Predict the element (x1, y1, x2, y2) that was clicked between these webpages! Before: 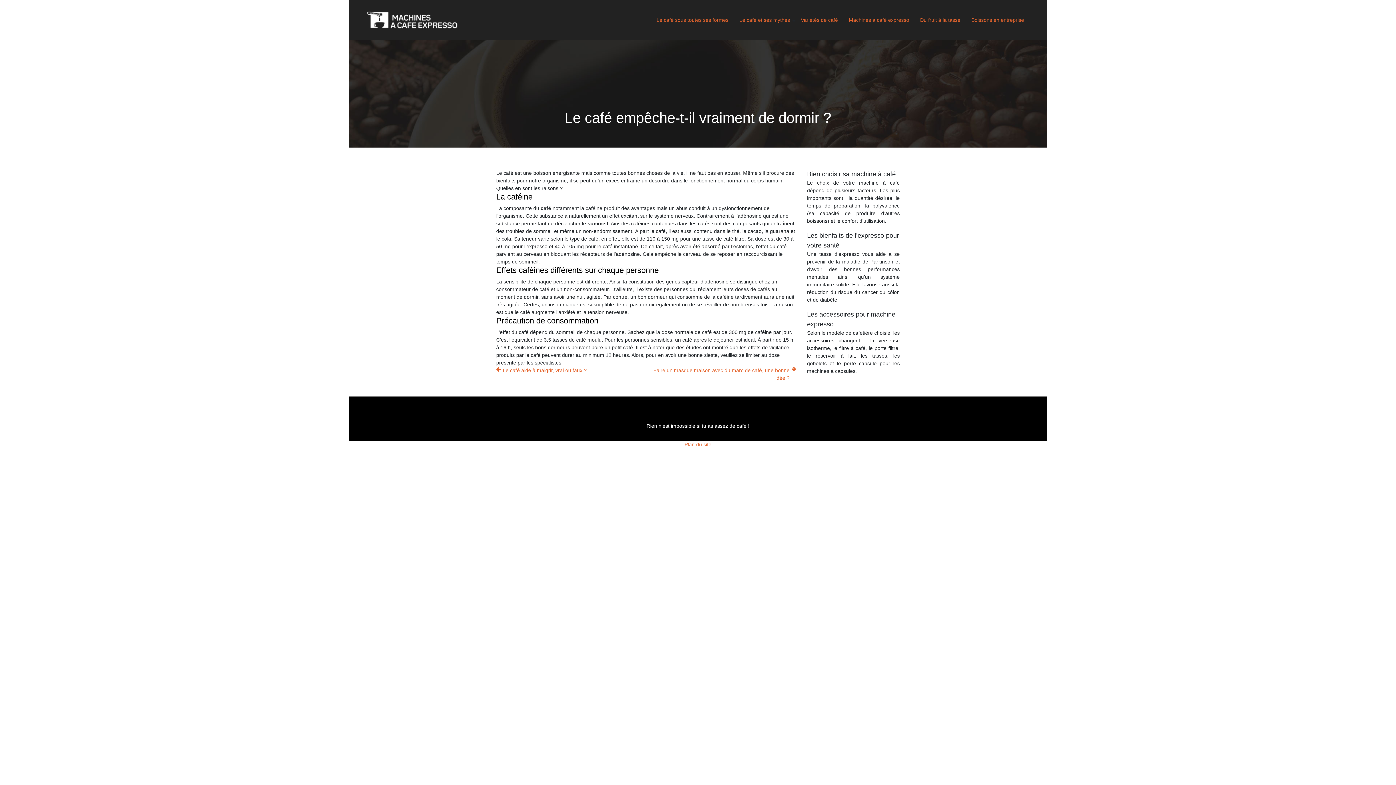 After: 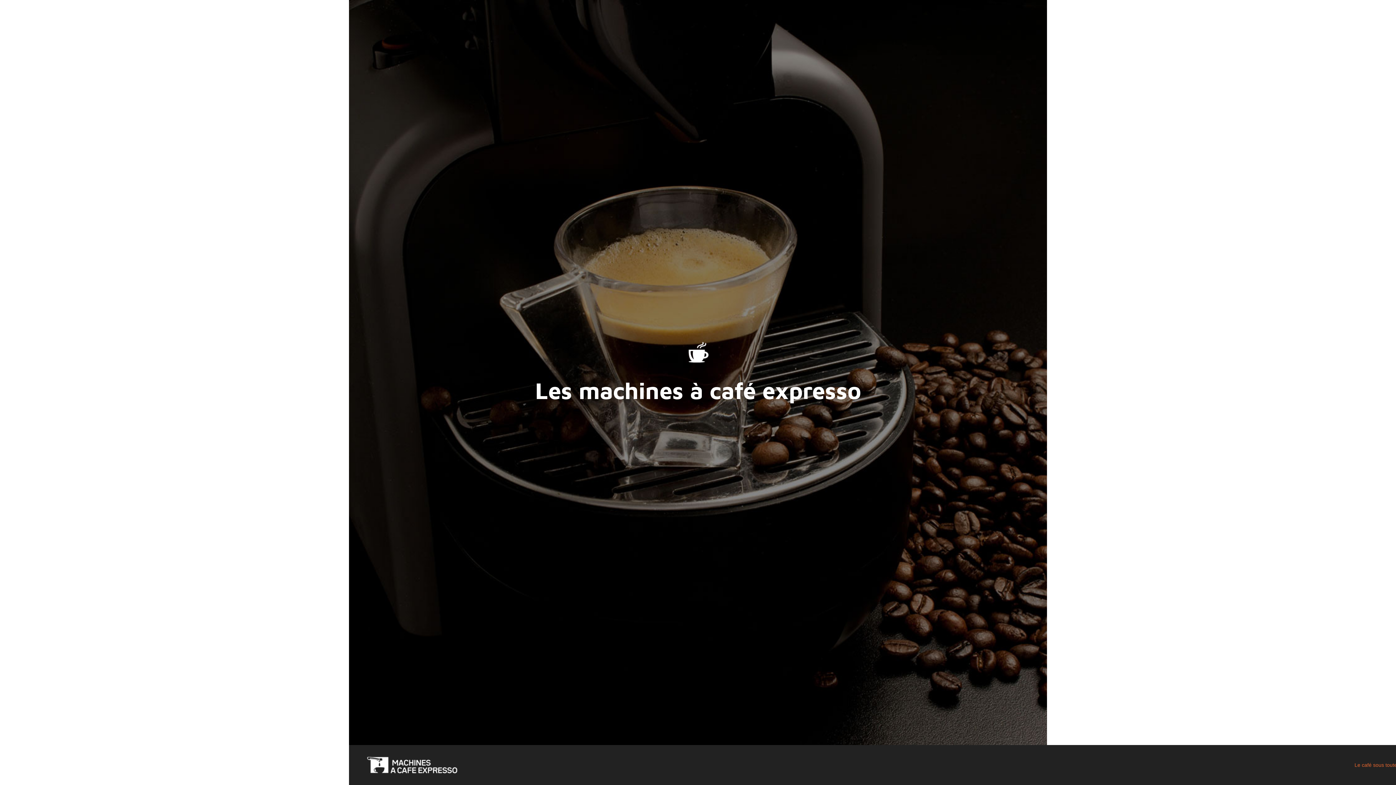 Action: bbox: (366, 10, 458, 29)